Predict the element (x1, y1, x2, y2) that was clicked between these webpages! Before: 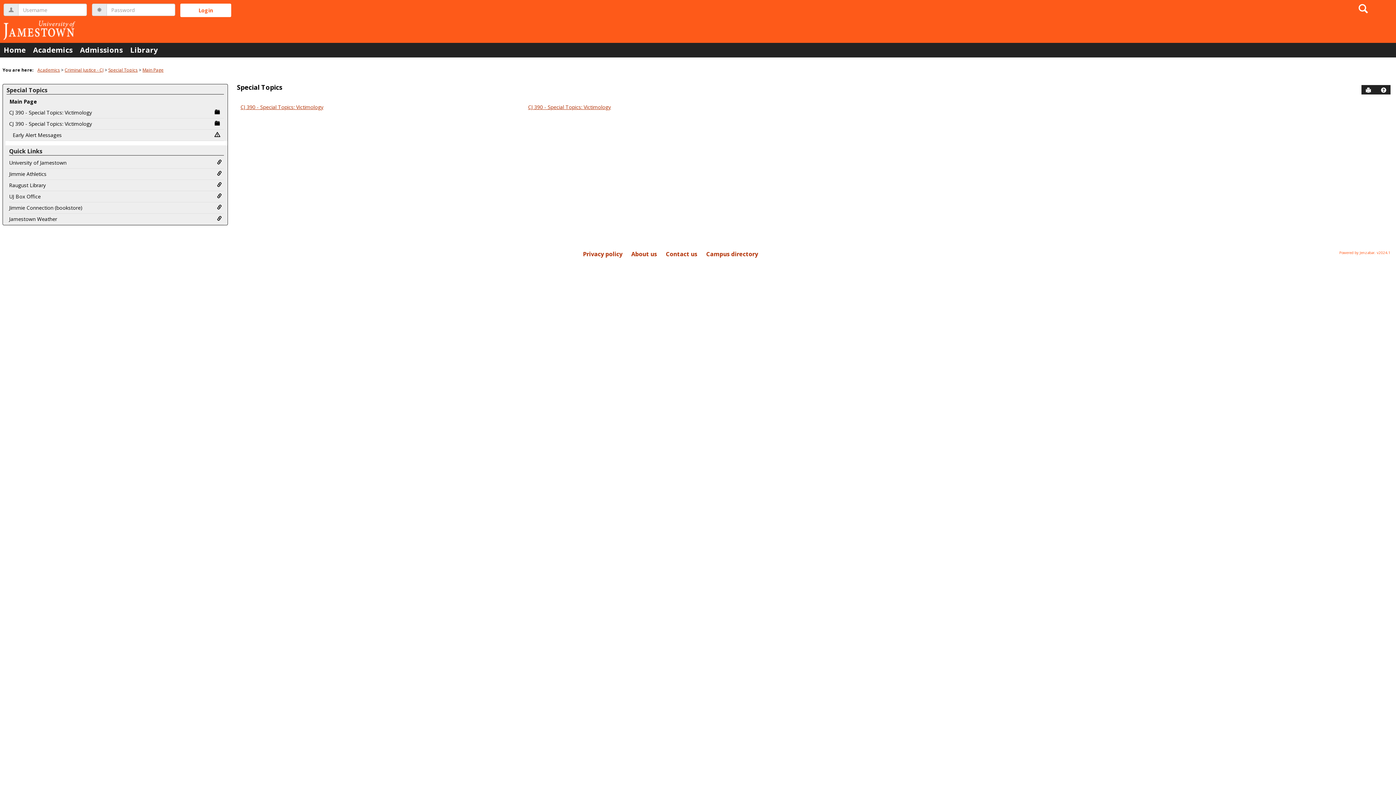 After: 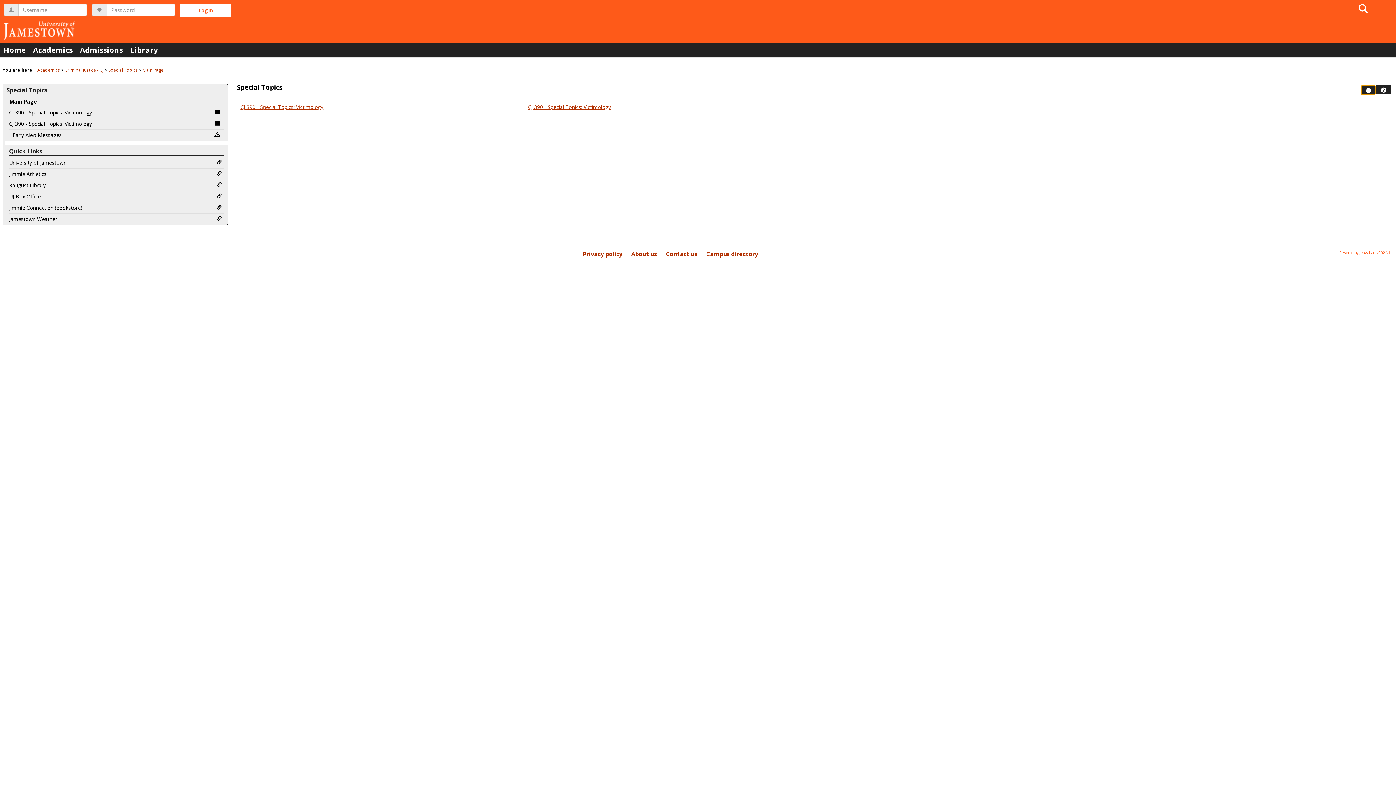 Action: label: Send to Printer bbox: (1361, 85, 1375, 94)